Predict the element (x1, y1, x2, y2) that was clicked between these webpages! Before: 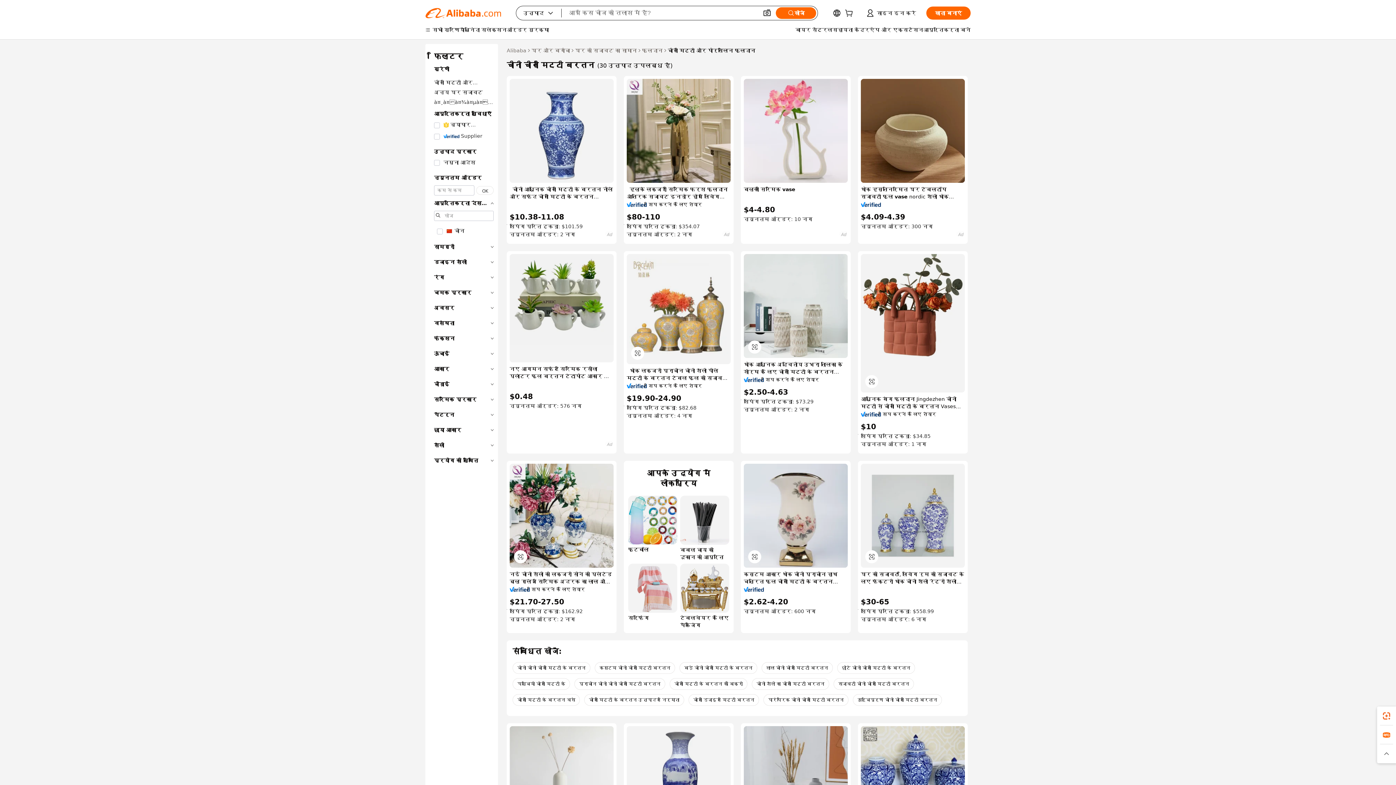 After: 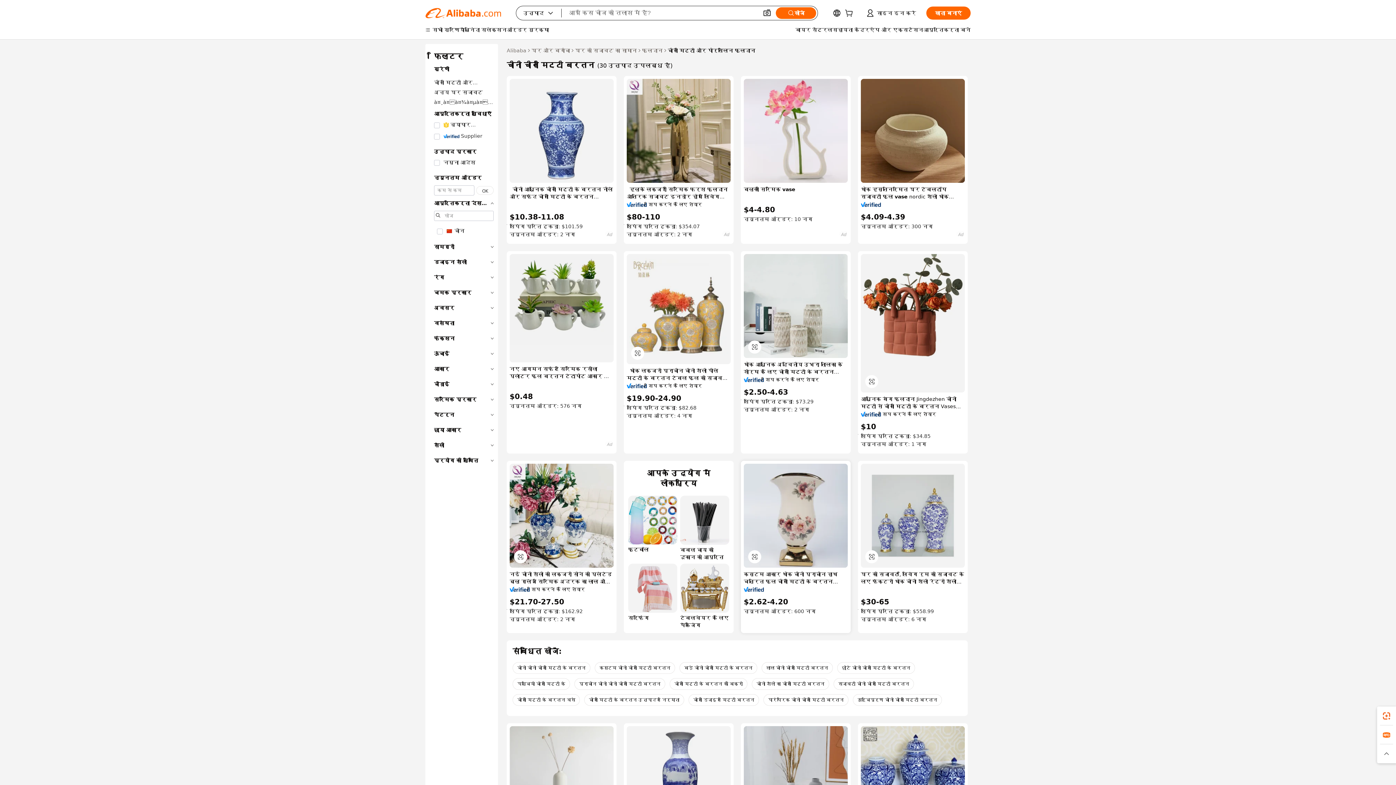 Action: bbox: (744, 587, 764, 592)